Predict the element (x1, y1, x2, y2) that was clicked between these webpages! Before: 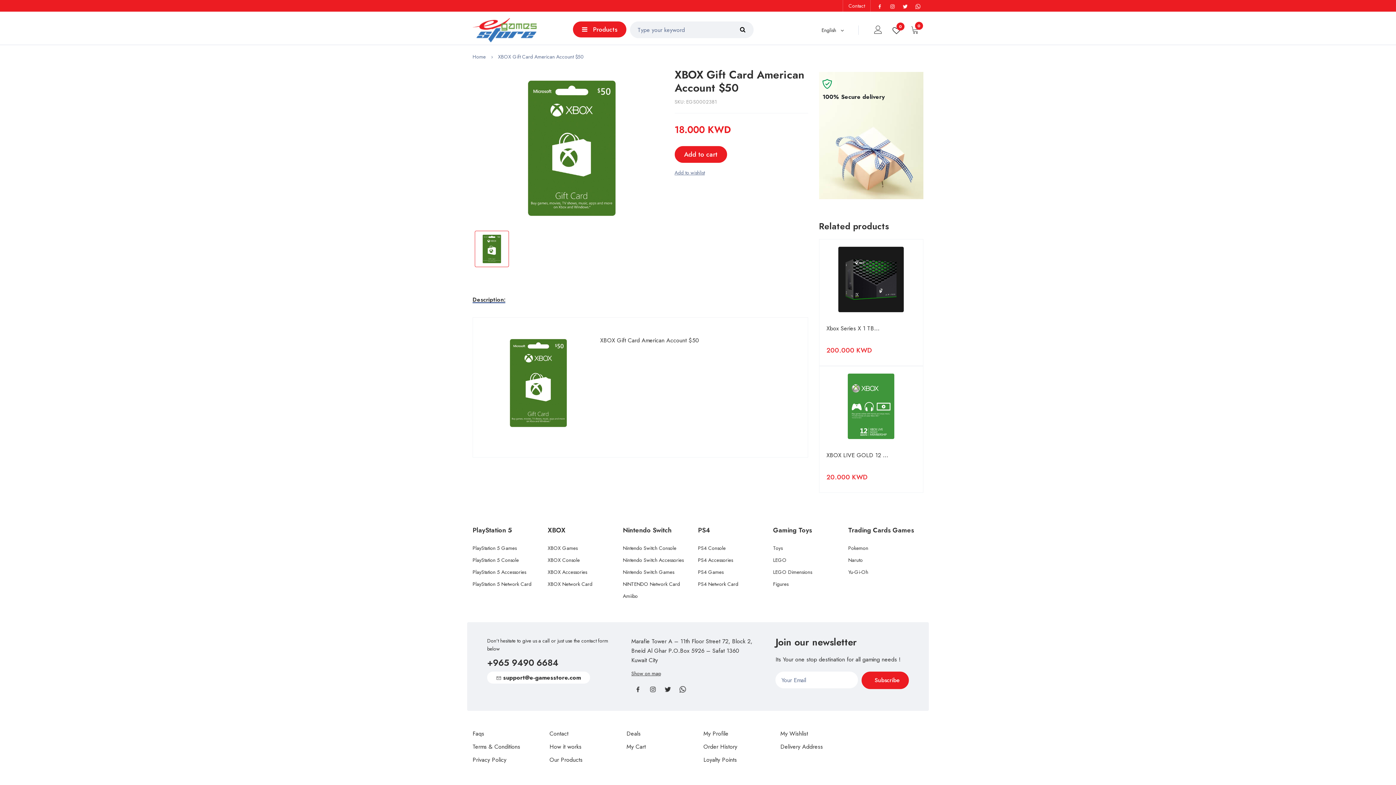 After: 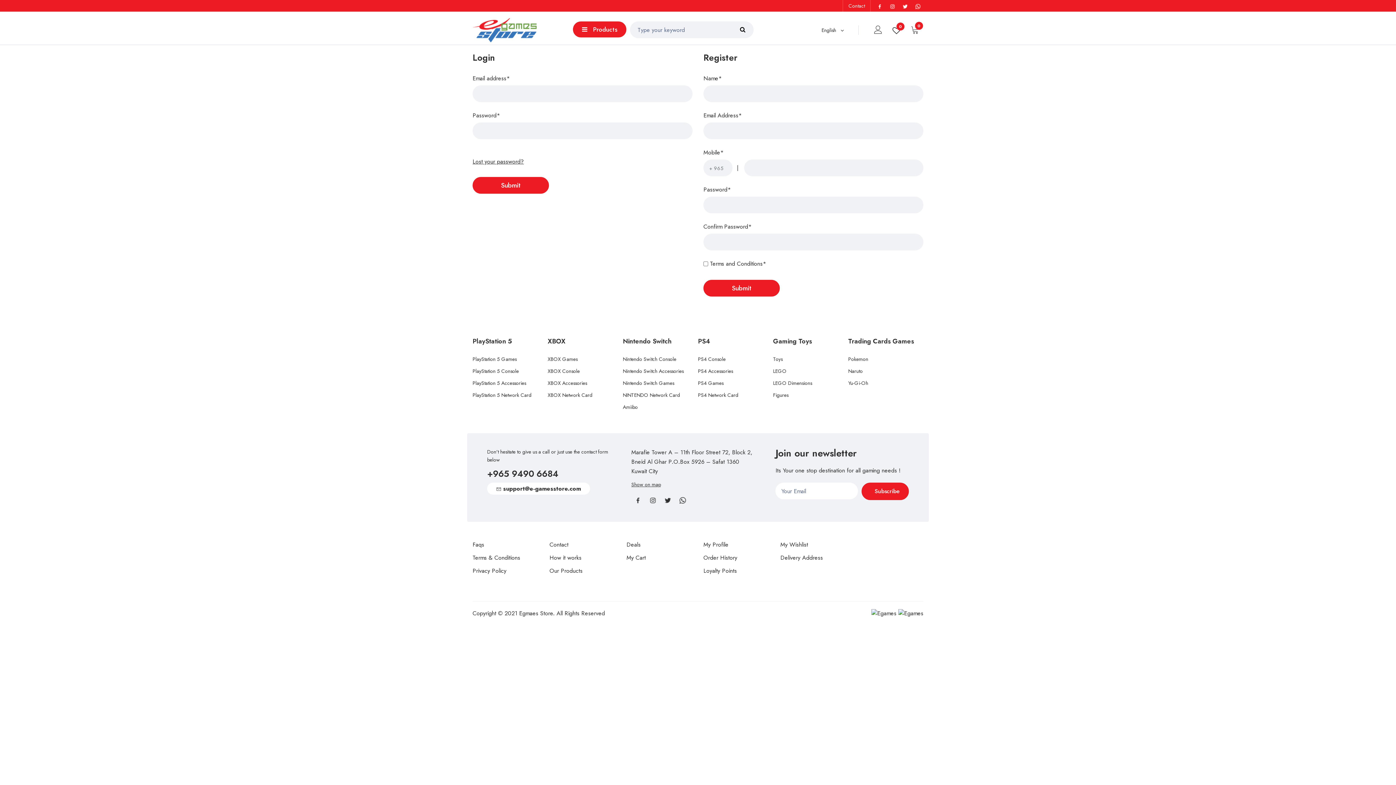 Action: bbox: (703, 742, 769, 751) label: Order History